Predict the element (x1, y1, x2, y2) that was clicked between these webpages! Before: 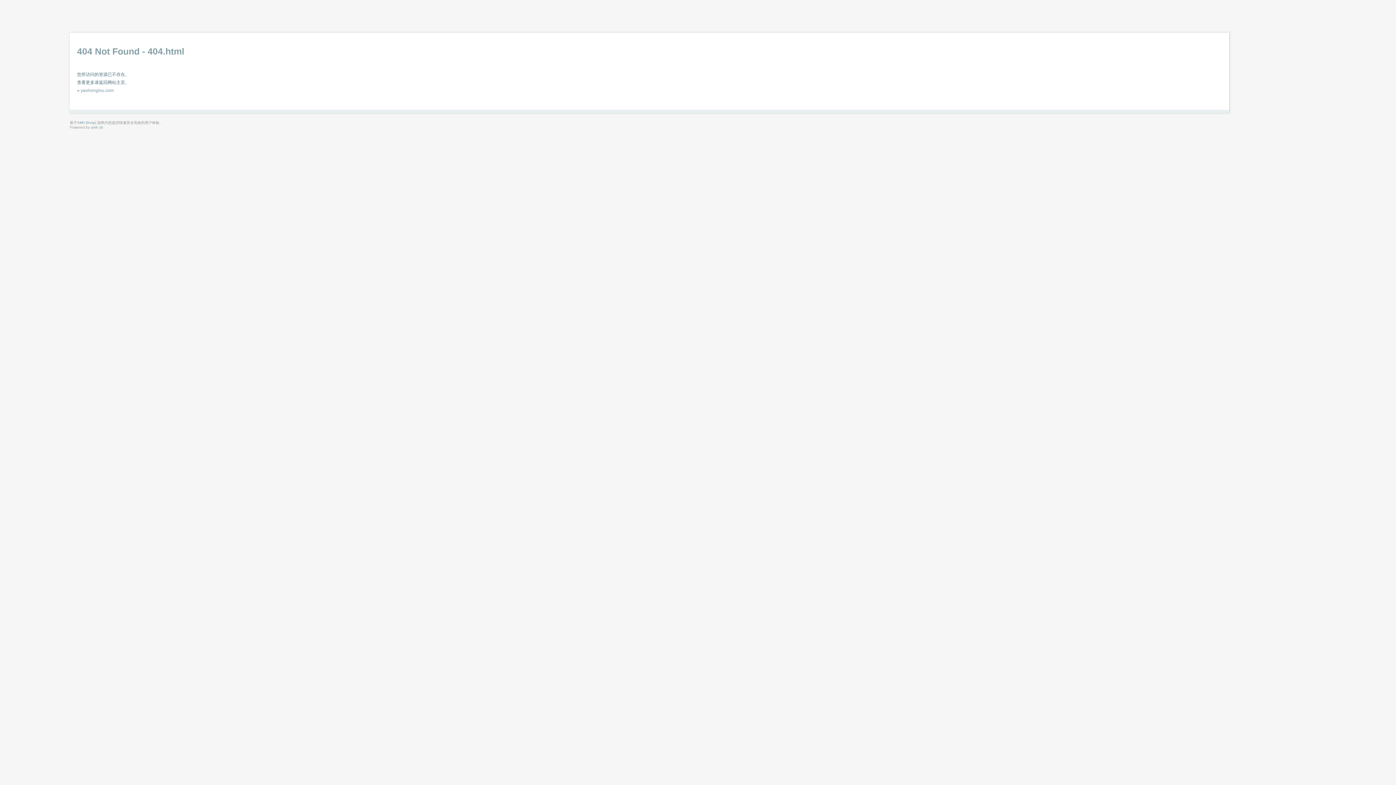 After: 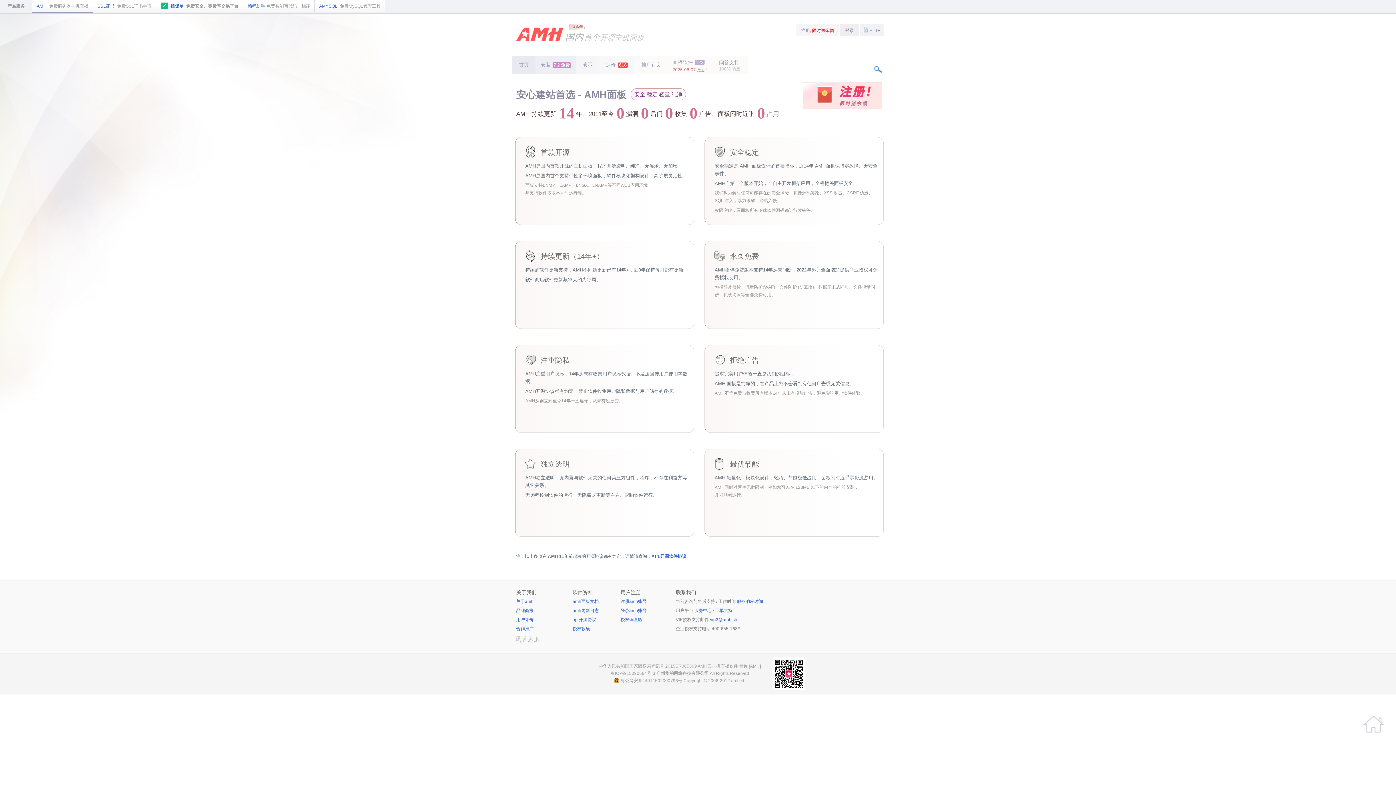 Action: bbox: (77, 120, 85, 124) label: AMH